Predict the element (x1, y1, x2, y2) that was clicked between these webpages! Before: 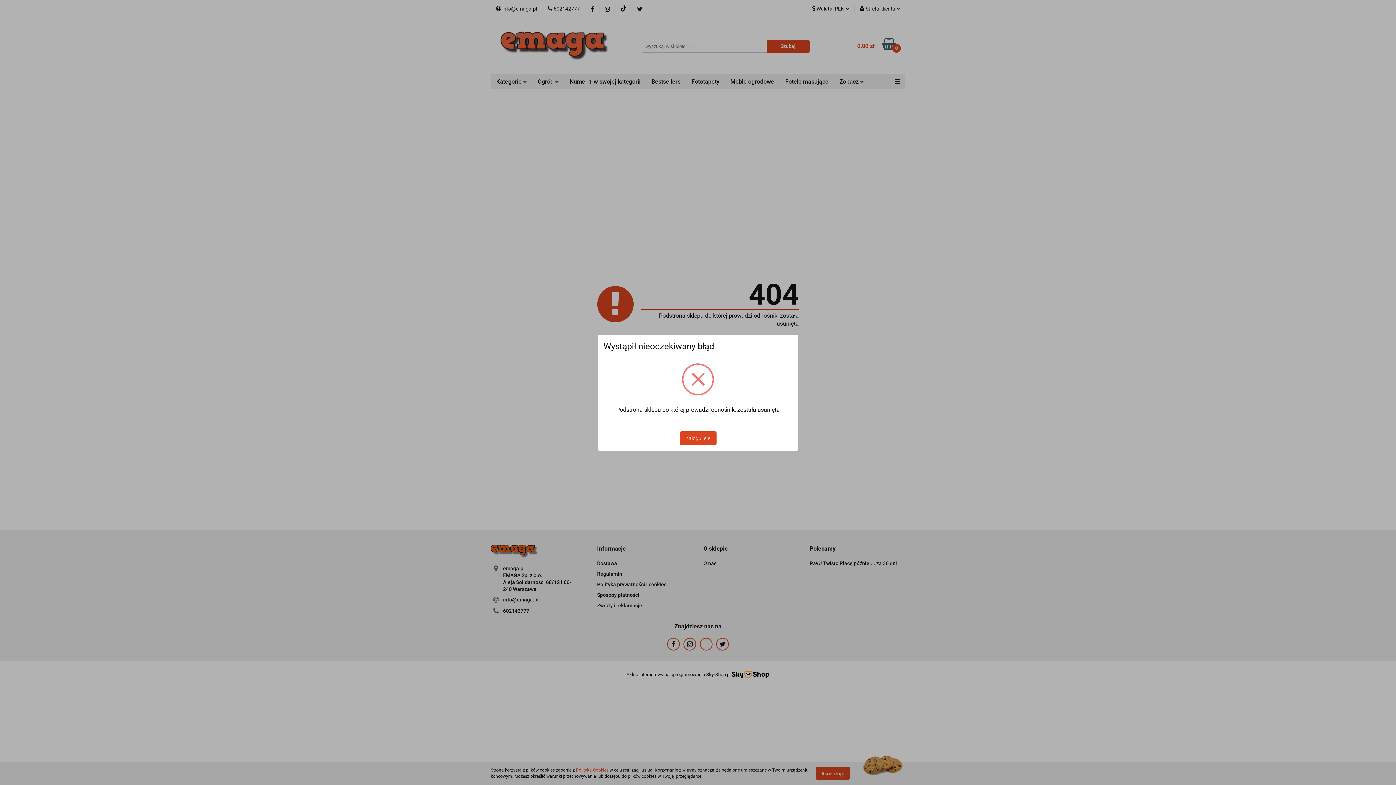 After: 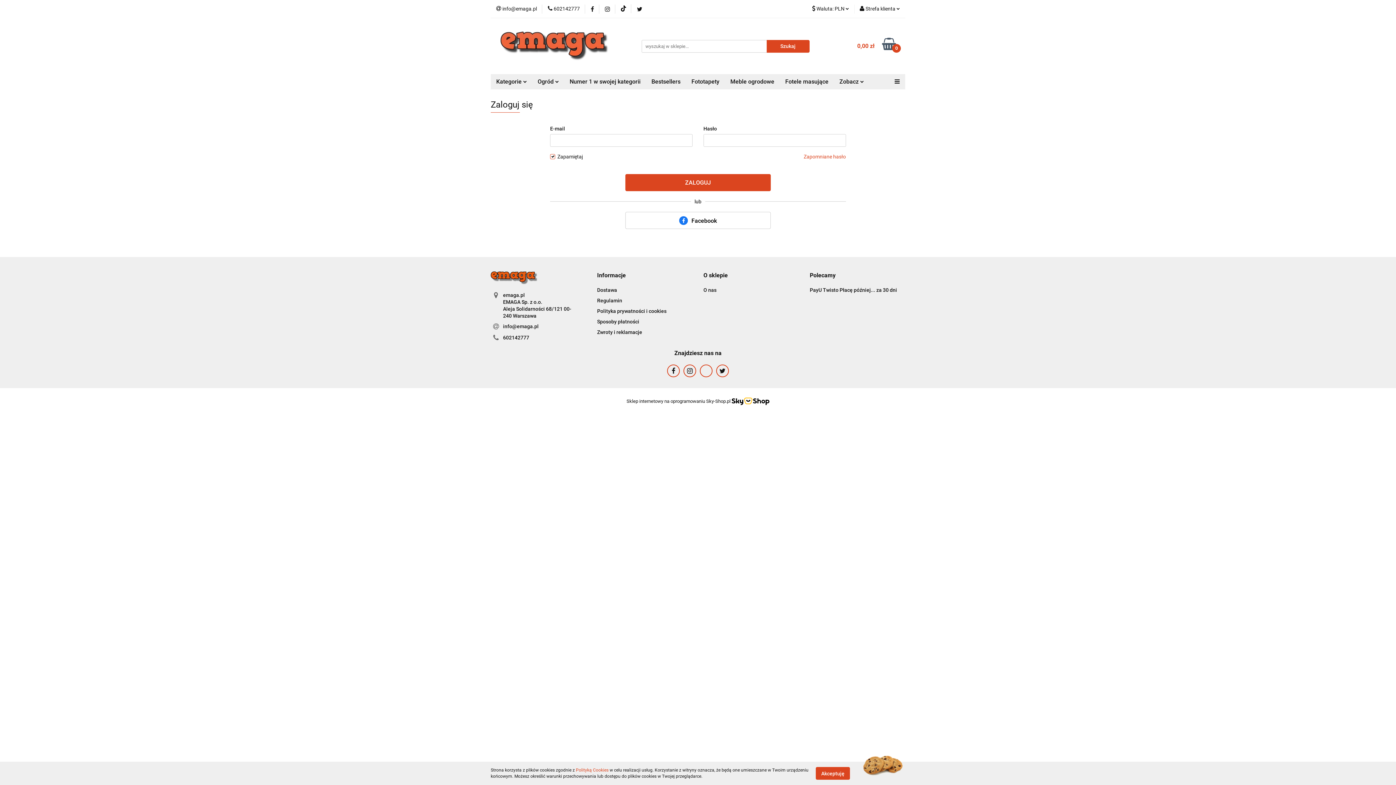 Action: bbox: (679, 431, 716, 445) label: Zaloguj się